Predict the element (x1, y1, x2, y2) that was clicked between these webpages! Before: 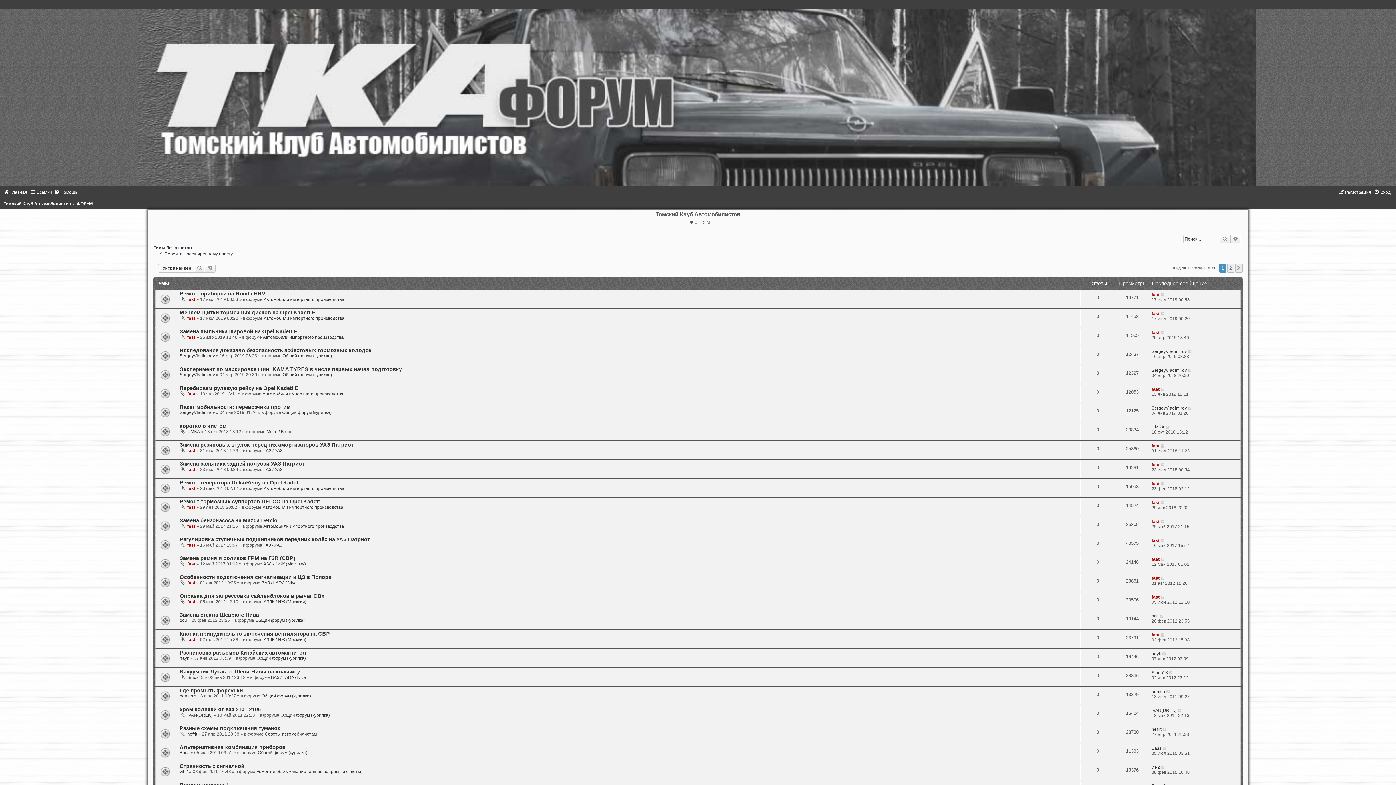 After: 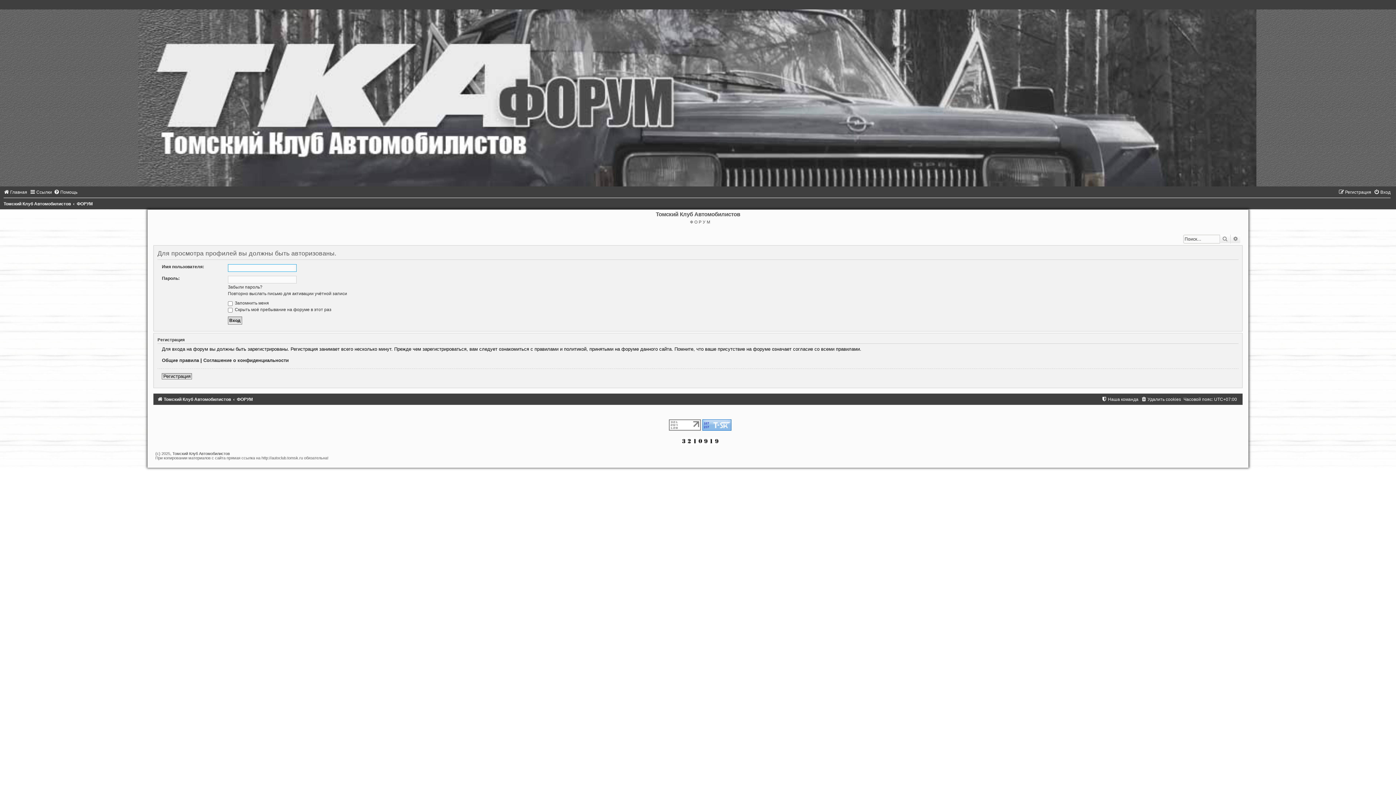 Action: label: fast bbox: (187, 467, 195, 472)